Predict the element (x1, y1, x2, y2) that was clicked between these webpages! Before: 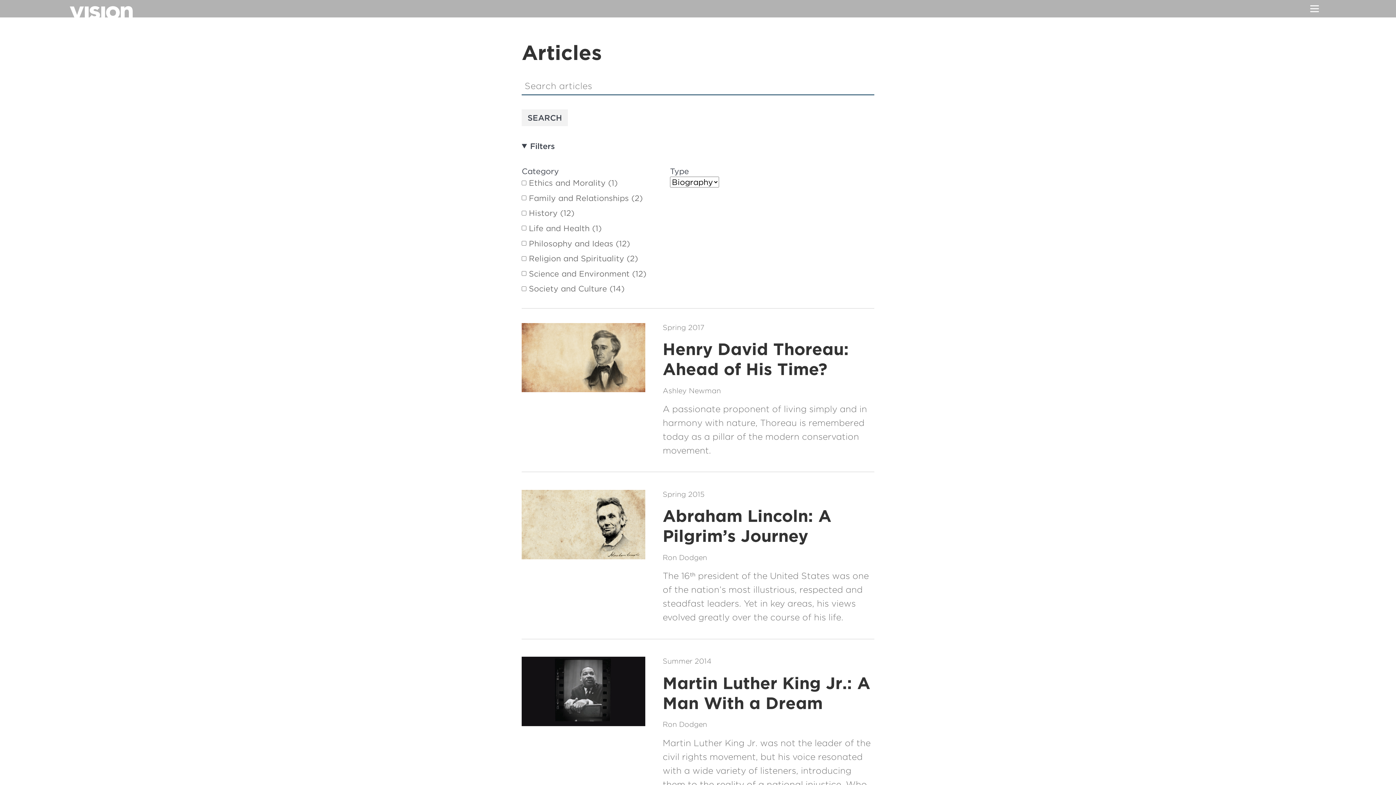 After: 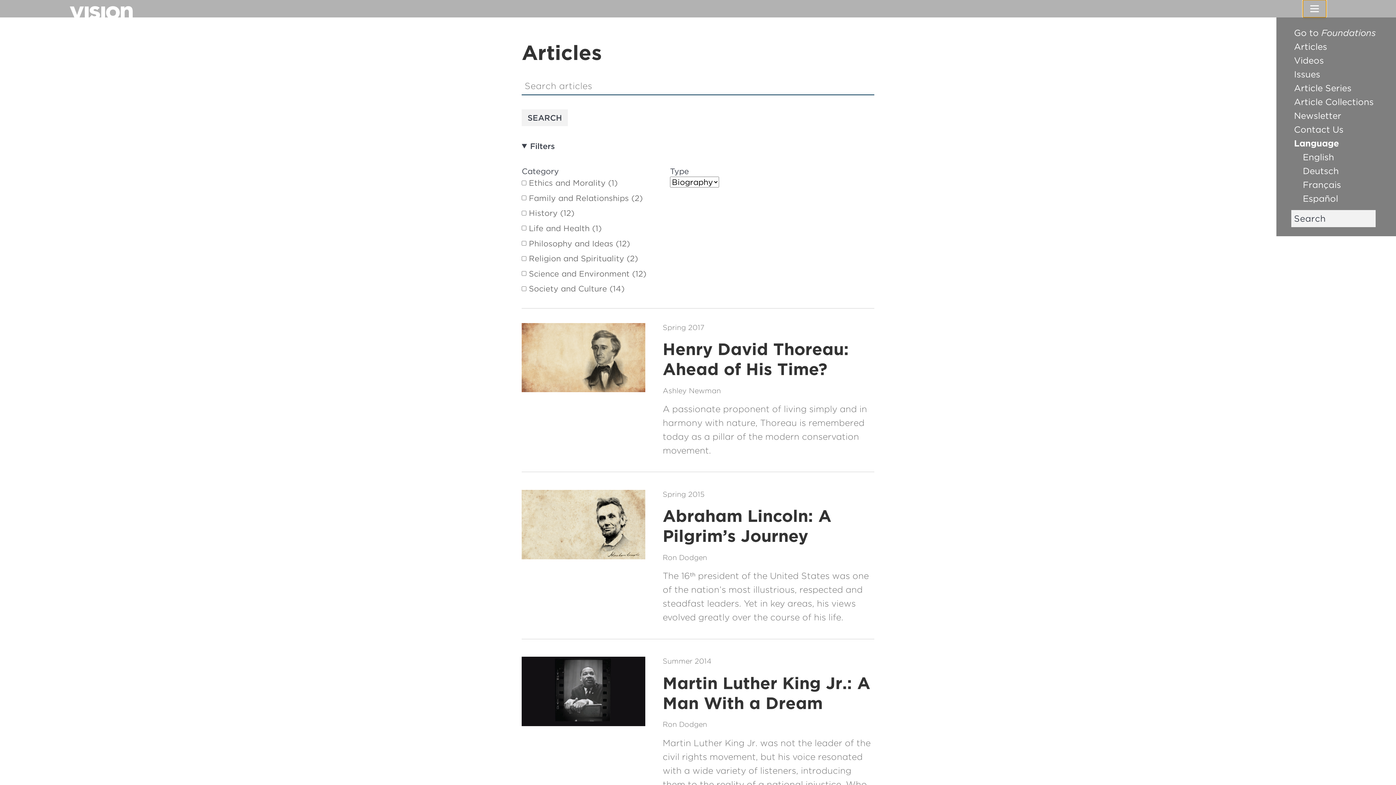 Action: bbox: (1303, 0, 1326, 17)